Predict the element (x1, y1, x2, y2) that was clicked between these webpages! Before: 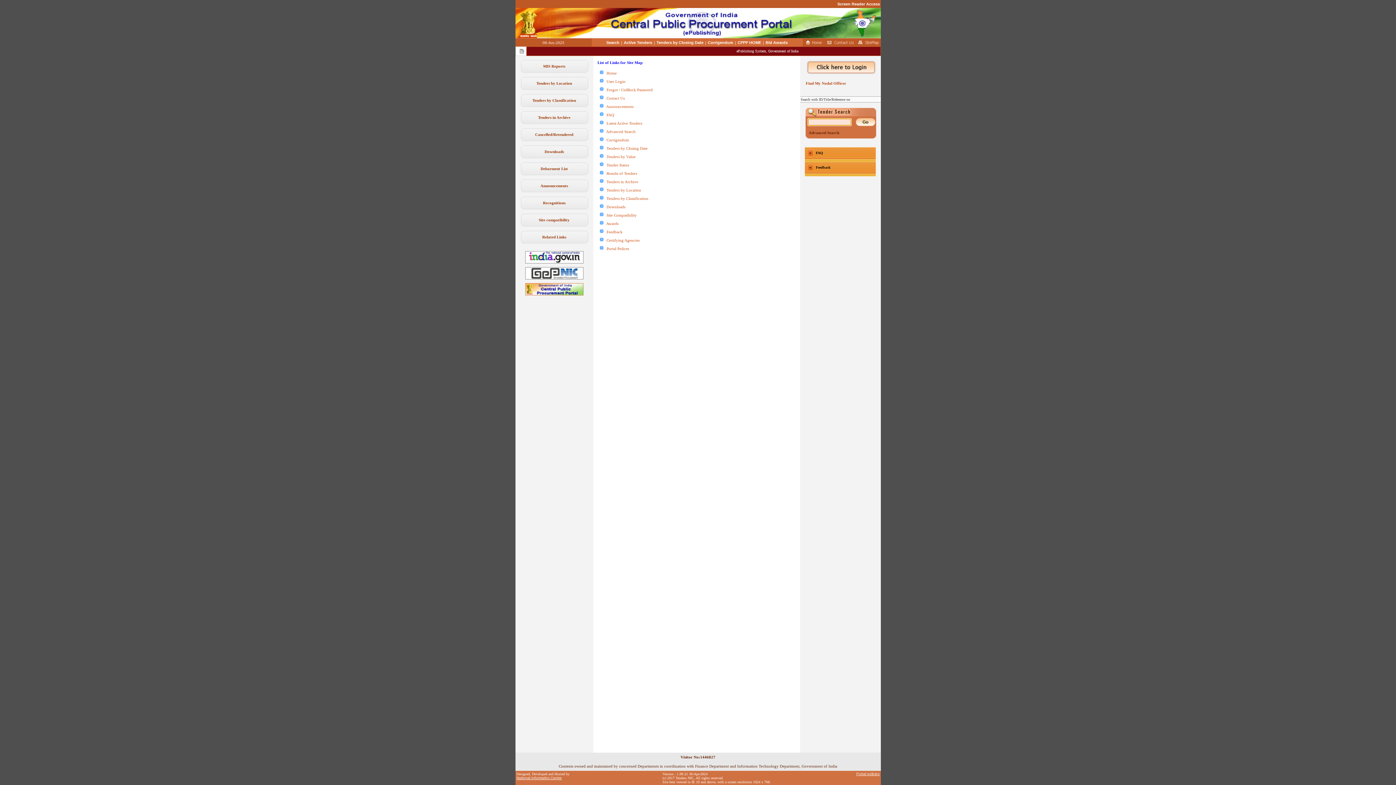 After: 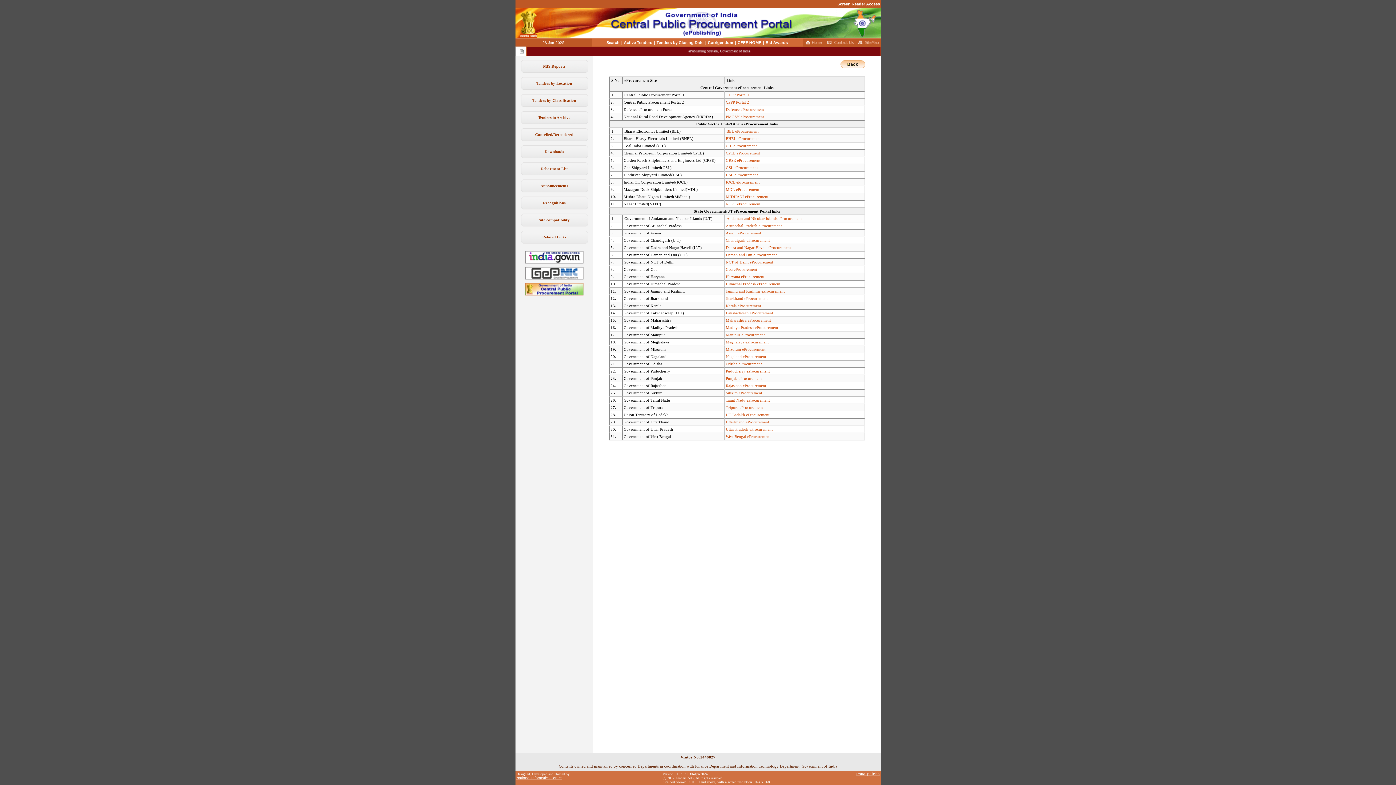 Action: bbox: (542, 234, 566, 239) label: Related Links